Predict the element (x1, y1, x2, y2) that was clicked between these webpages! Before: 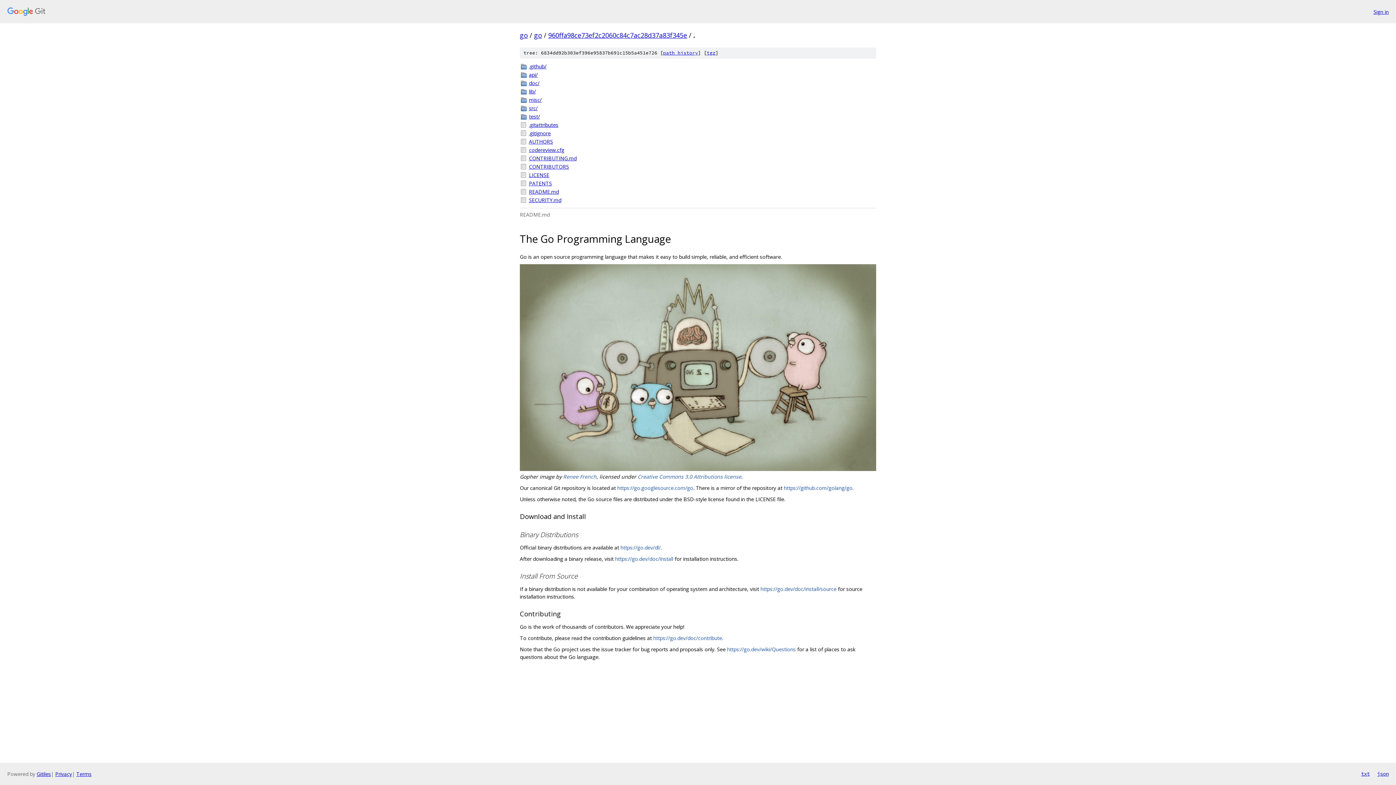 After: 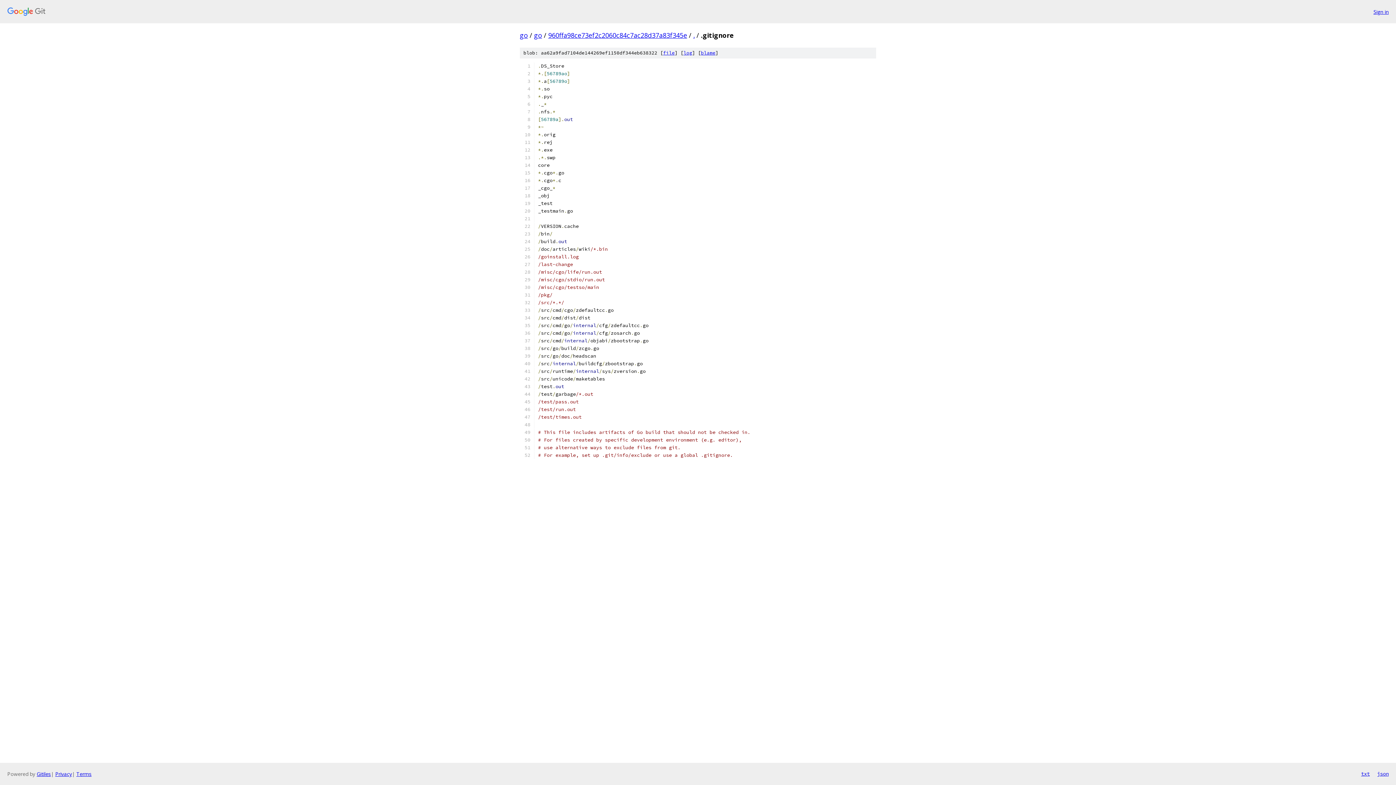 Action: label: .gitignore bbox: (529, 129, 876, 137)